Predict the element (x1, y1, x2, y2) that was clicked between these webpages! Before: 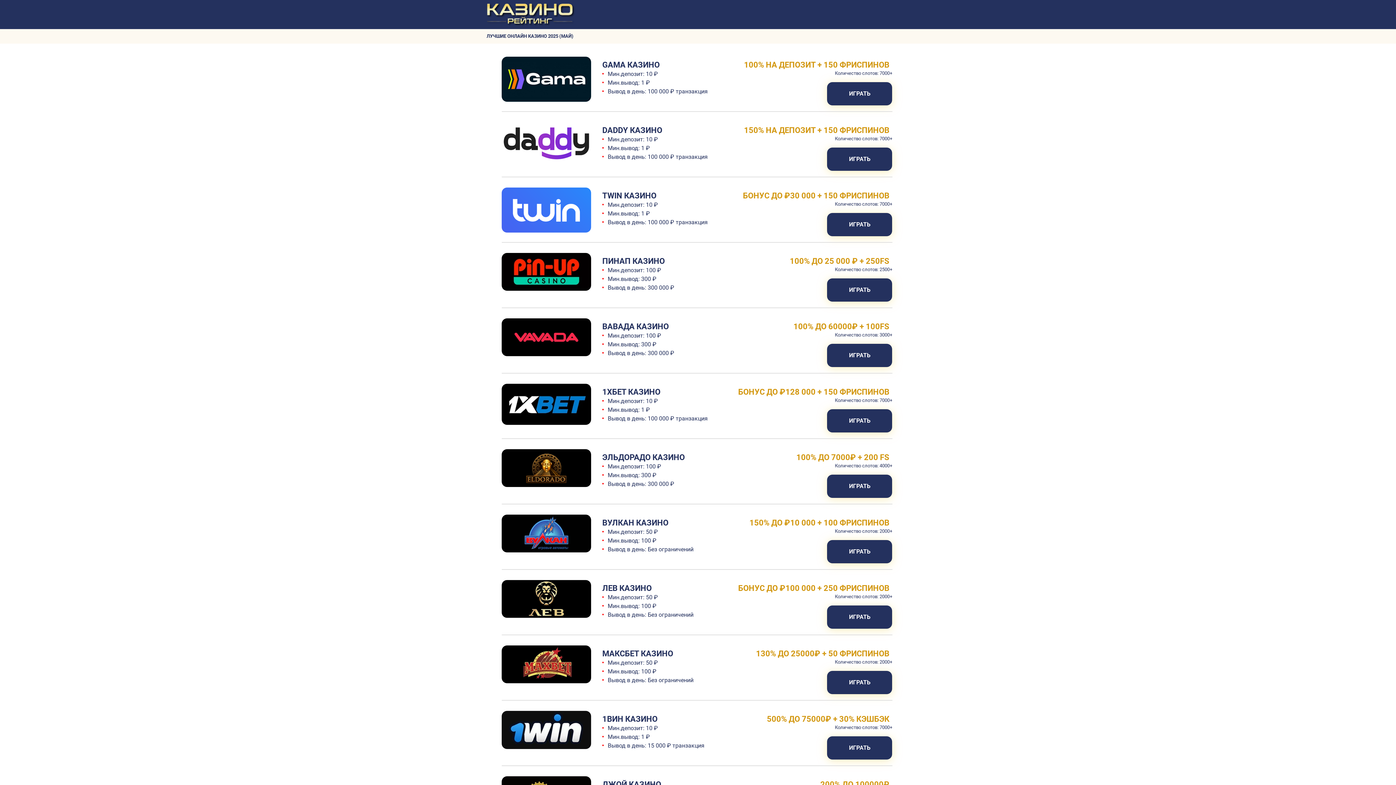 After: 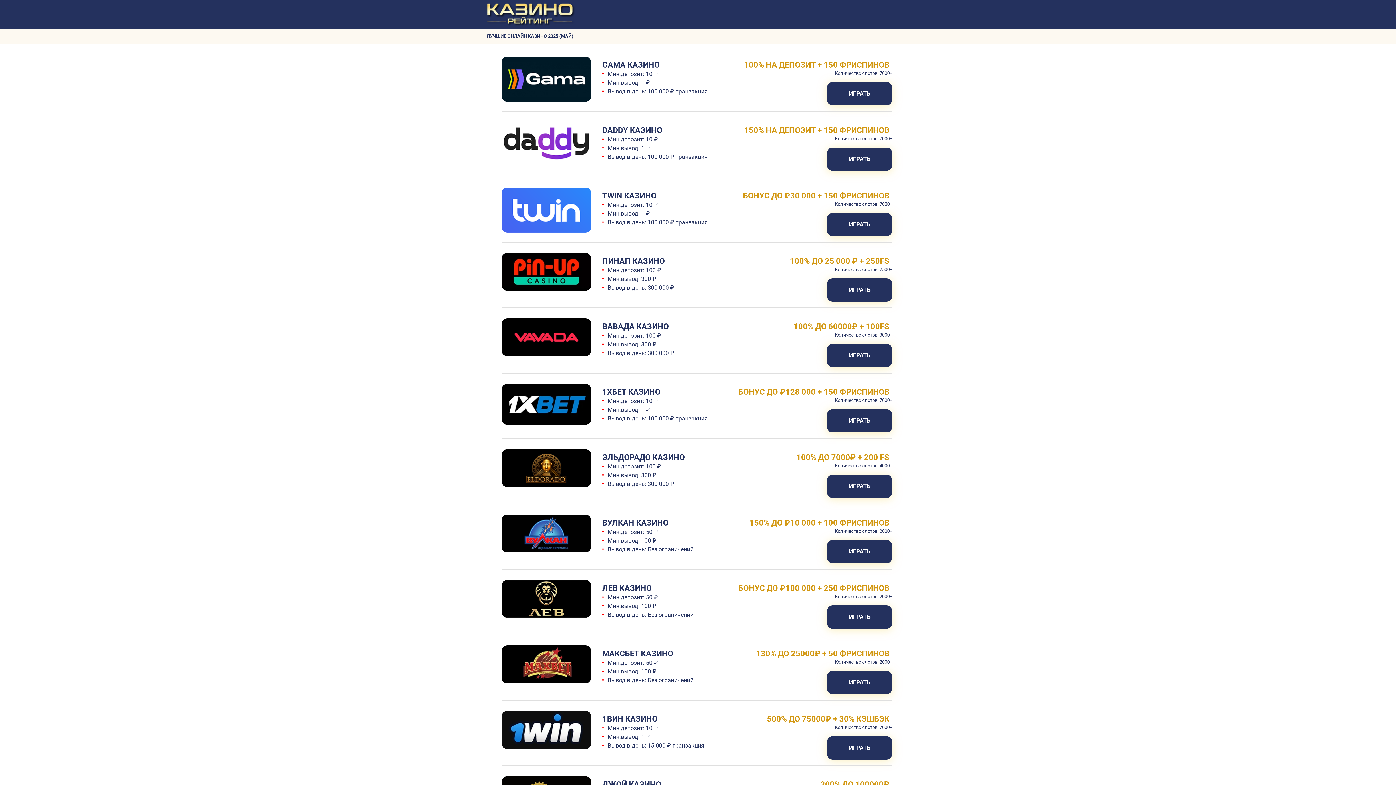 Action: bbox: (501, 529, 591, 536)